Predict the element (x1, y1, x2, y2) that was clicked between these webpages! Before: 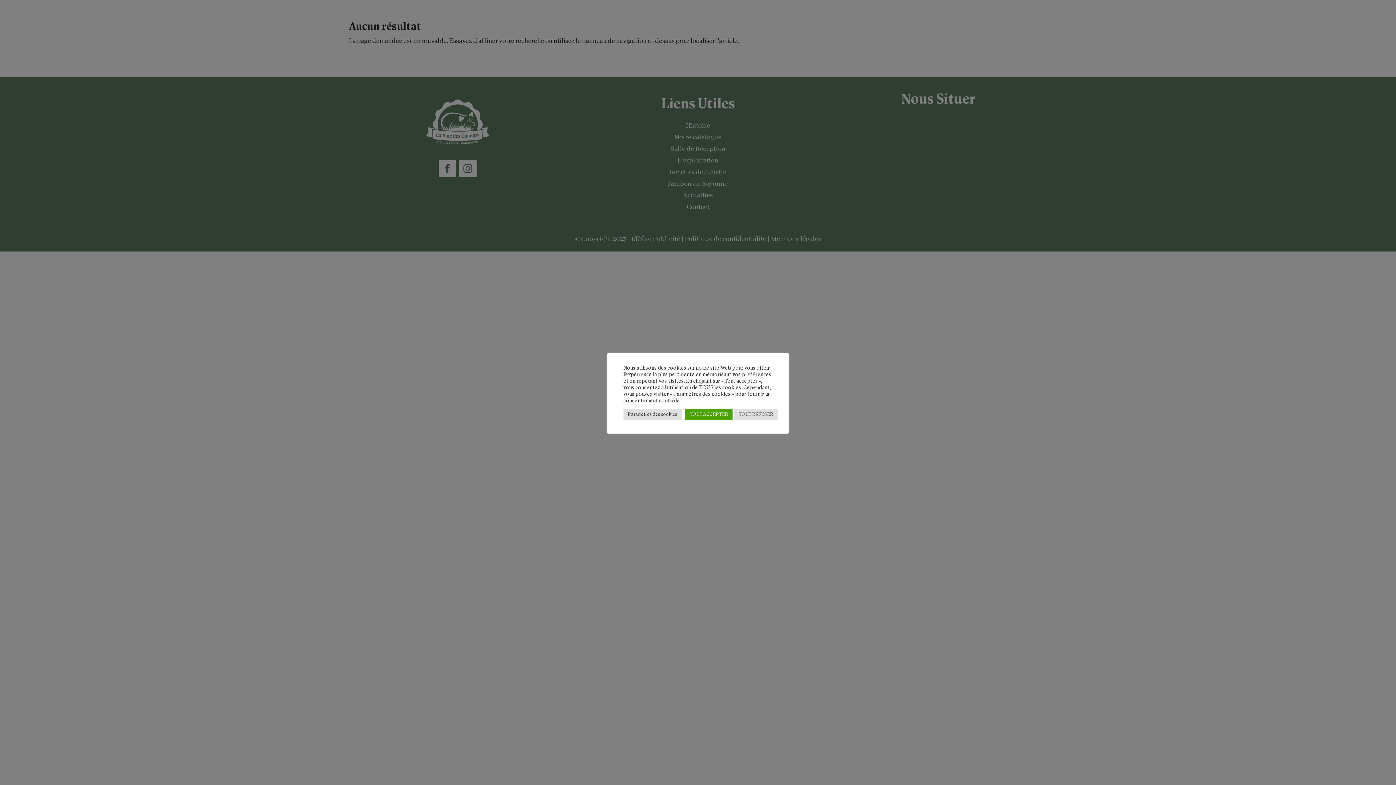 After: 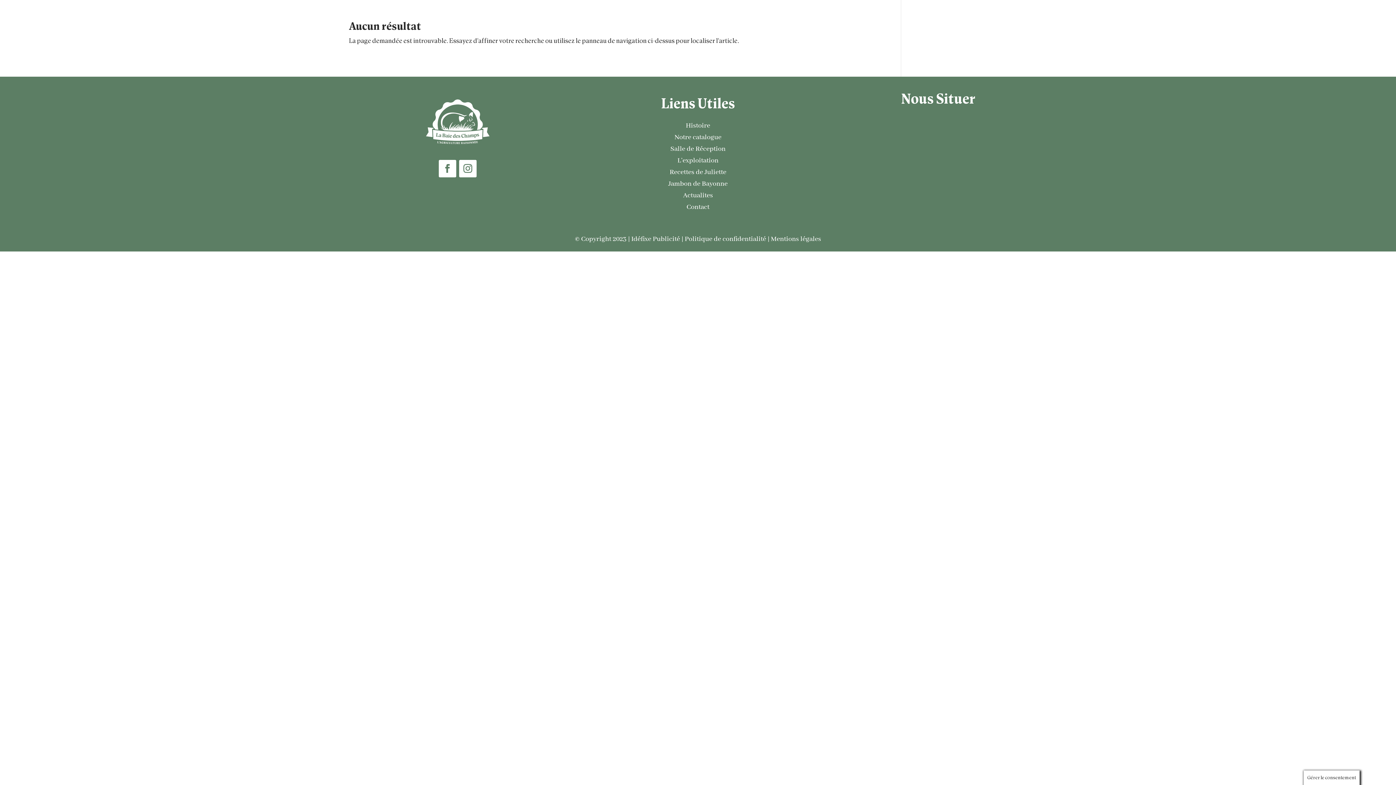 Action: bbox: (685, 408, 732, 420) label: TOUT ACCEPTER